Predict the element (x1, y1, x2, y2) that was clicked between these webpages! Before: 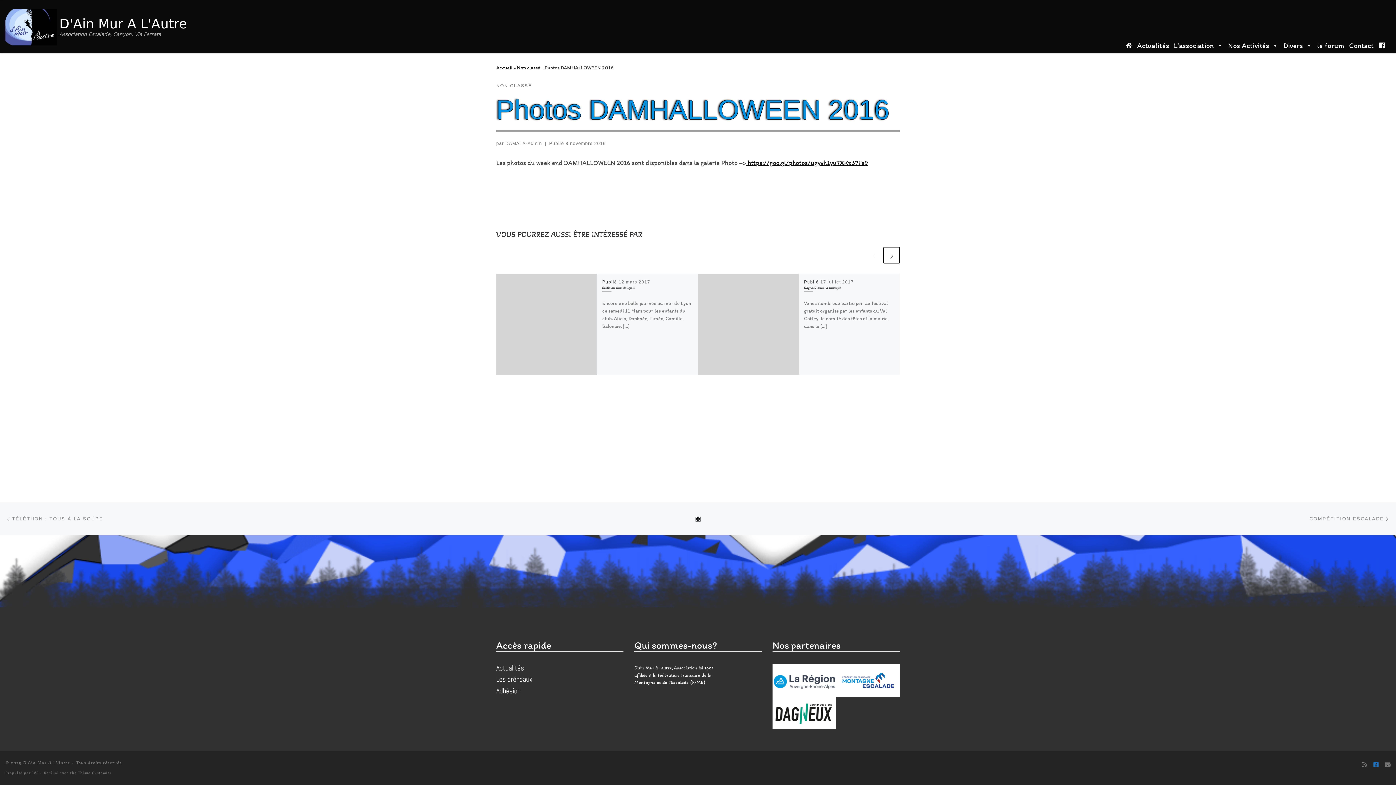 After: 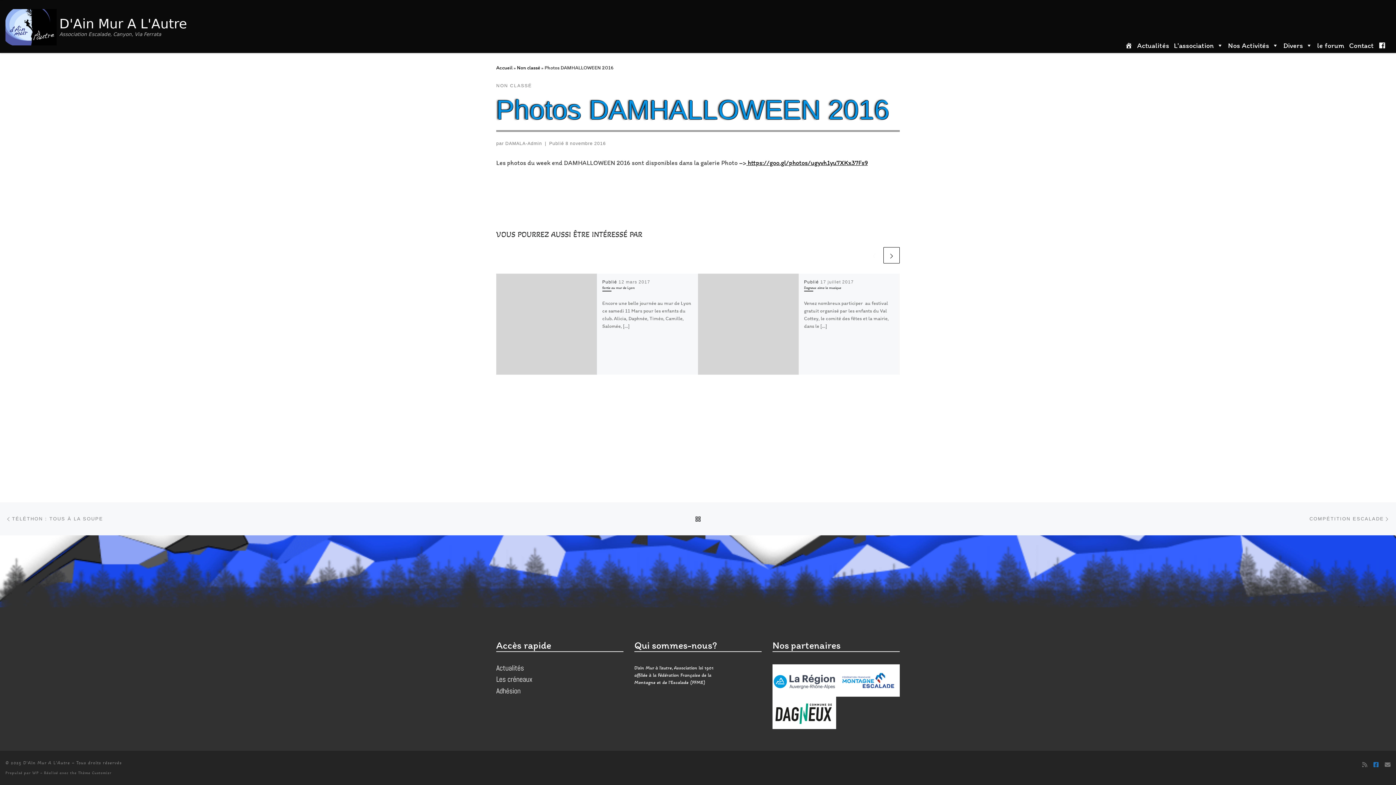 Action: bbox: (1373, 760, 1378, 769) label: Suivez-nous sur Facebook